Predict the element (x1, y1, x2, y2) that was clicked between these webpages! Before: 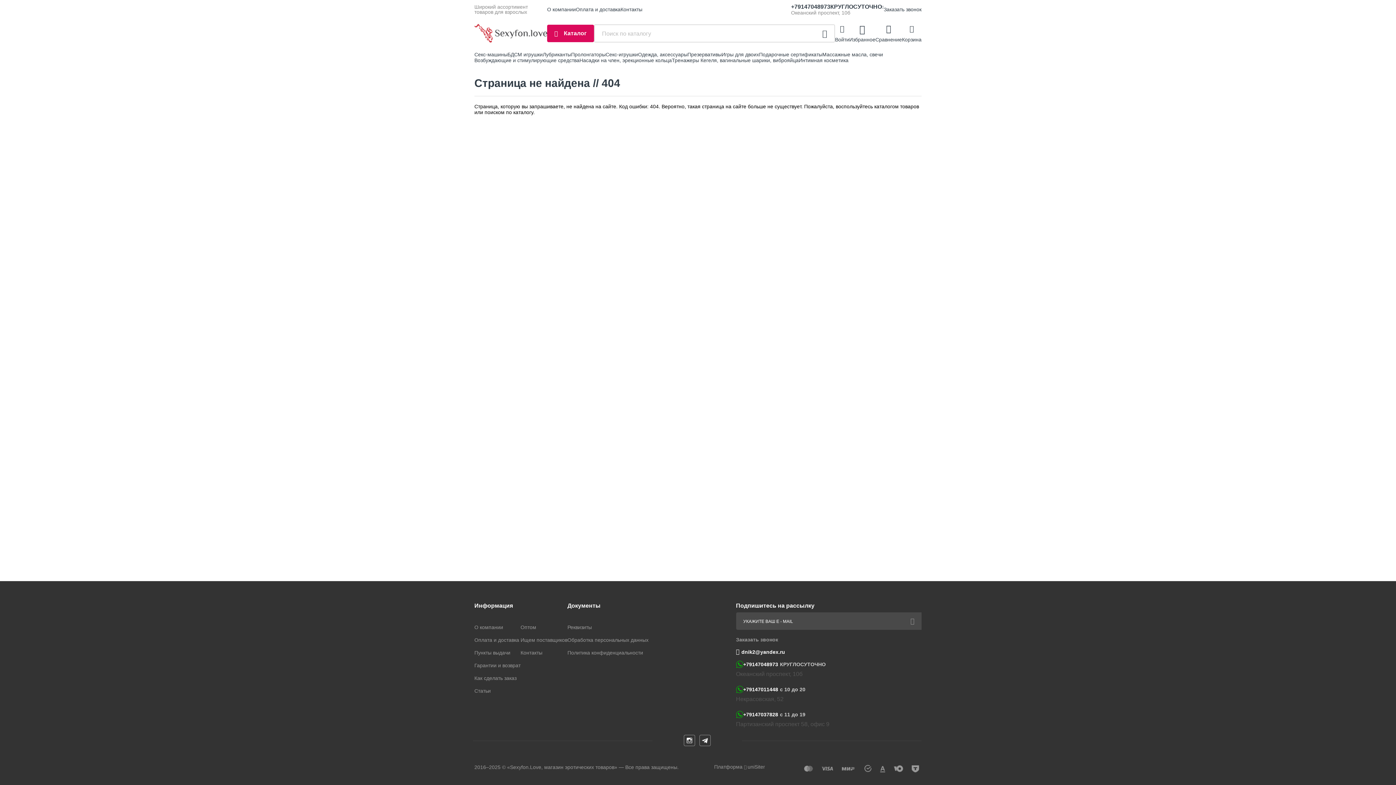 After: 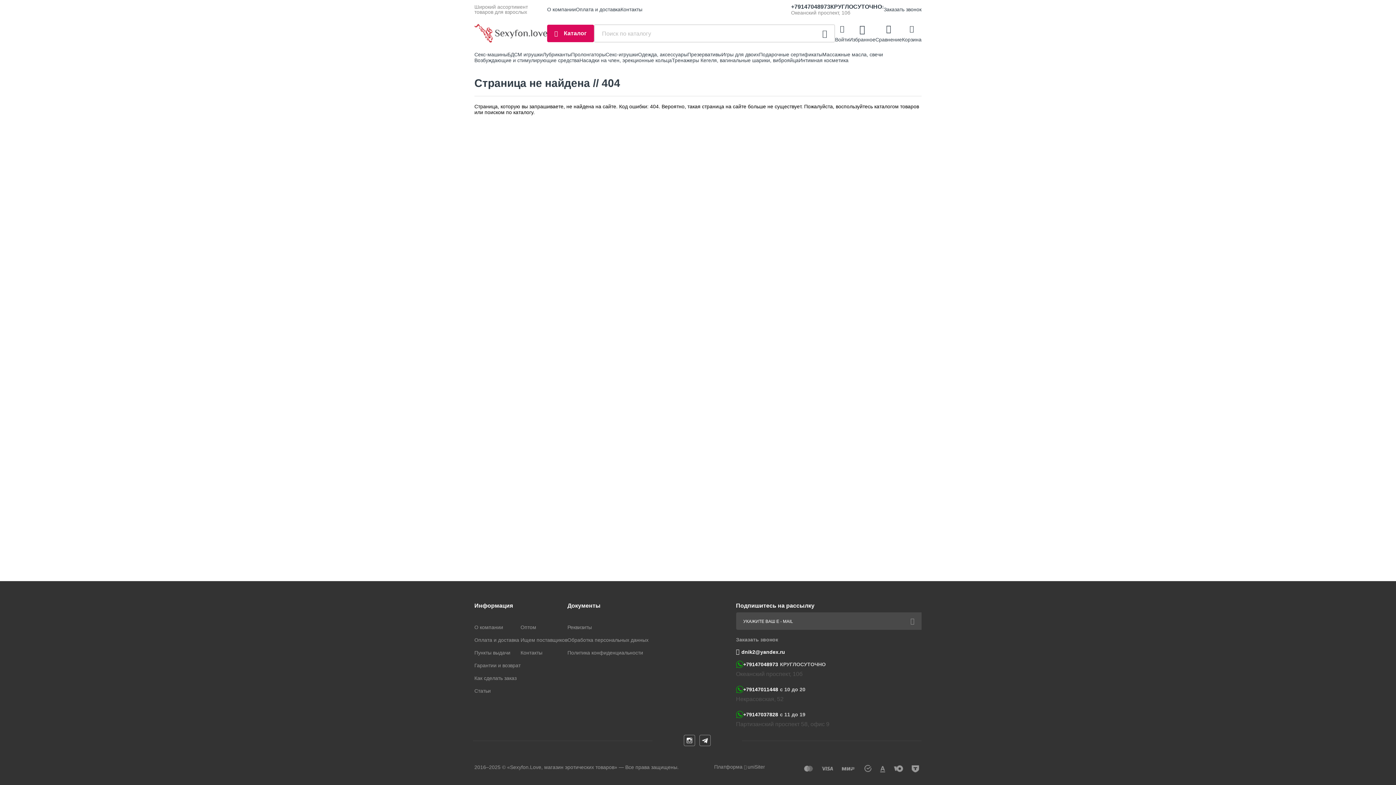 Action: bbox: (736, 711, 743, 718)